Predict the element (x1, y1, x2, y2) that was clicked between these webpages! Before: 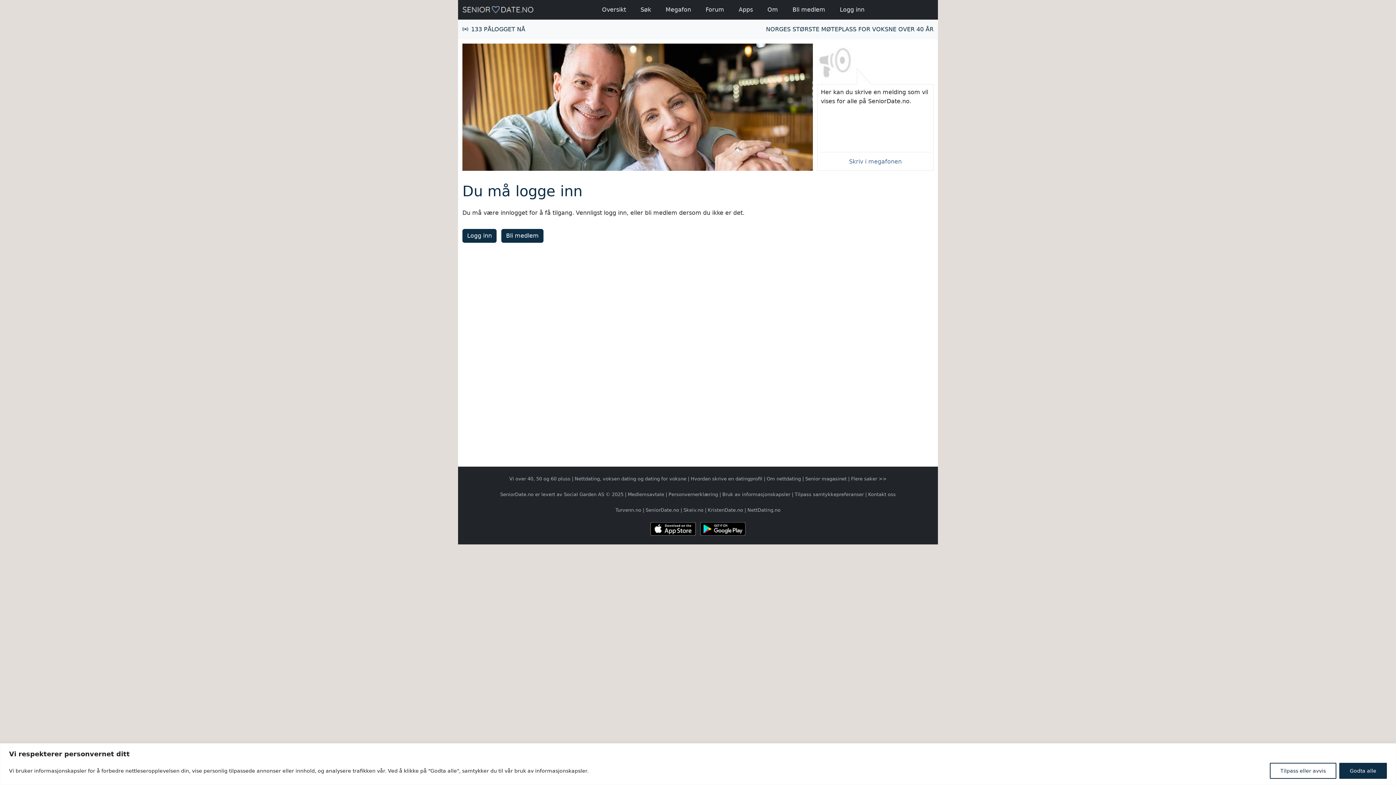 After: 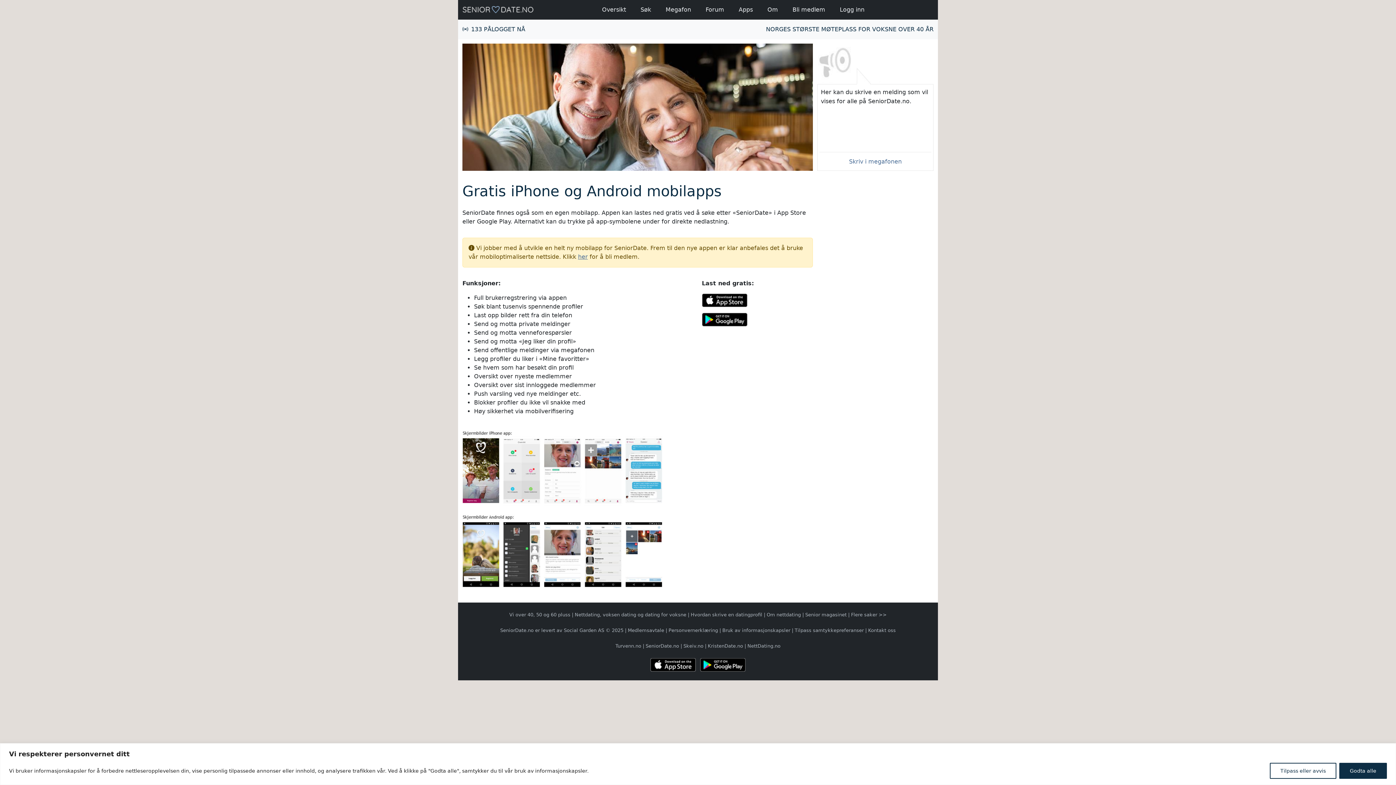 Action: bbox: (736, 2, 756, 17) label: Apps